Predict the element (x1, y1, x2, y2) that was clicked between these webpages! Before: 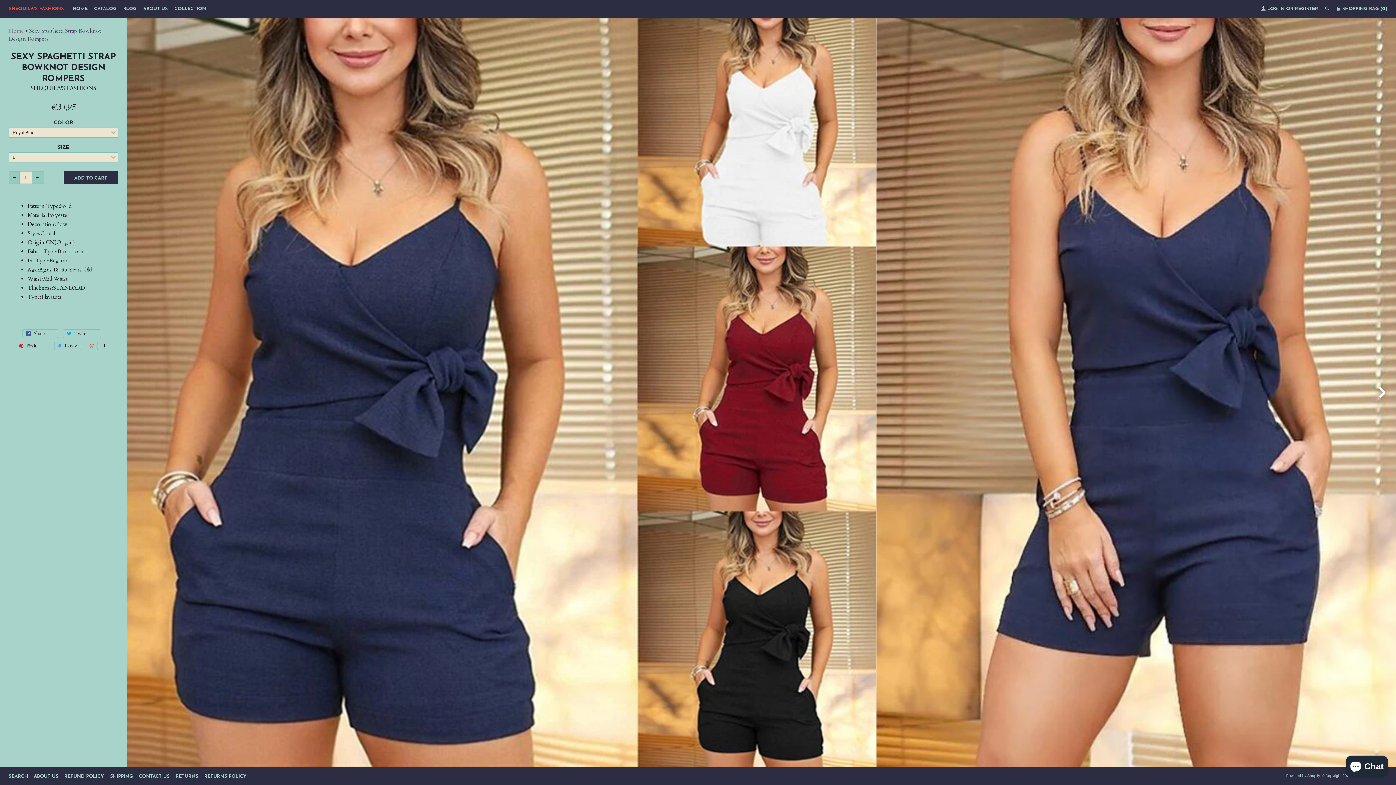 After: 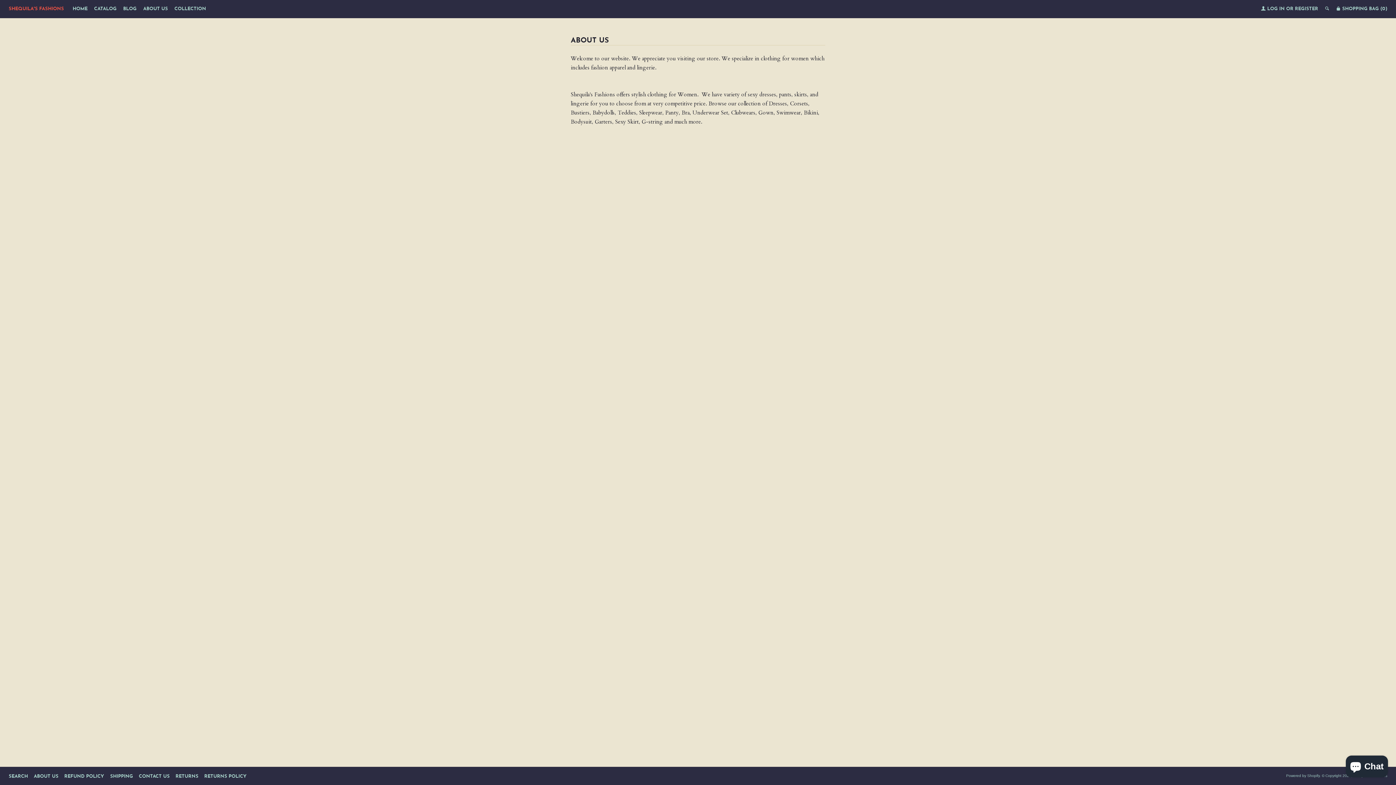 Action: bbox: (143, 5, 168, 12) label: ABOUT US